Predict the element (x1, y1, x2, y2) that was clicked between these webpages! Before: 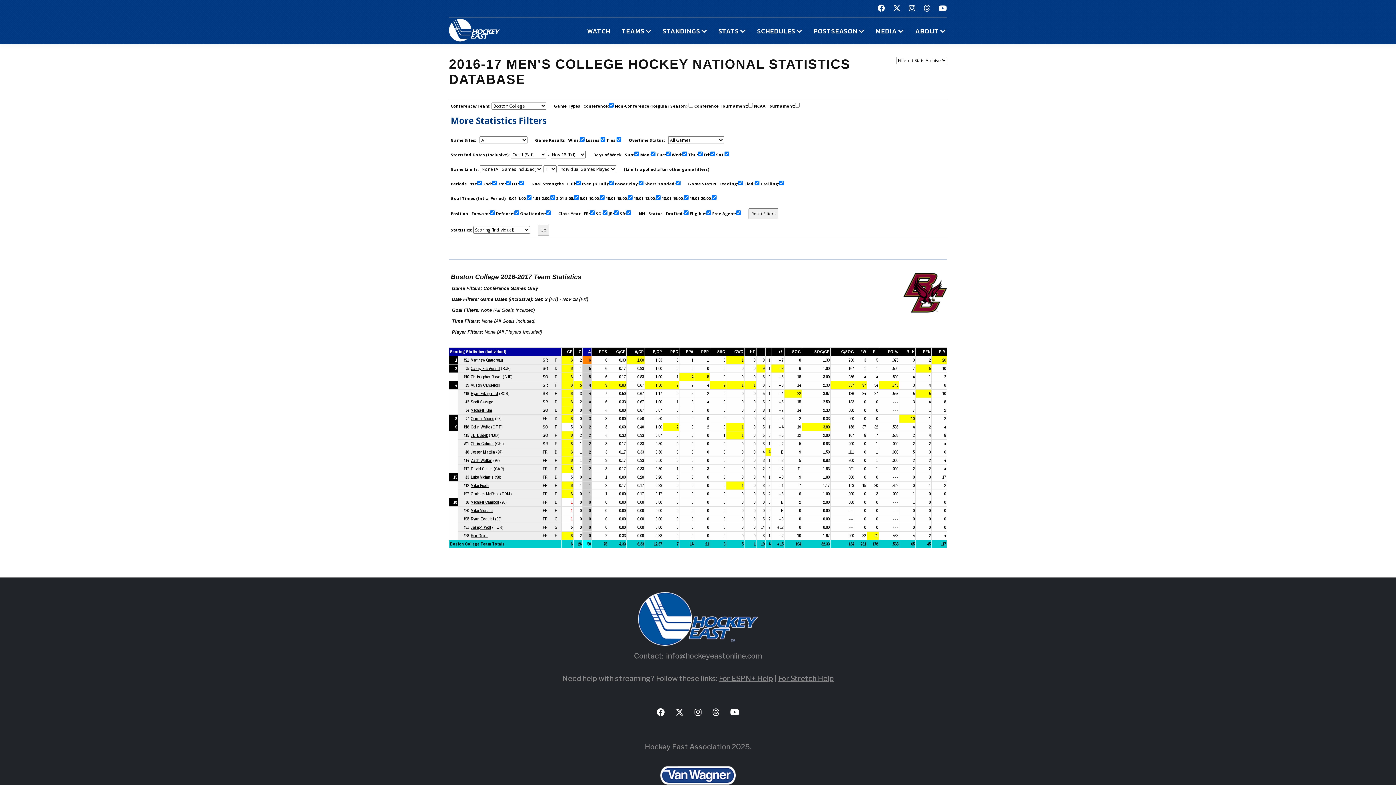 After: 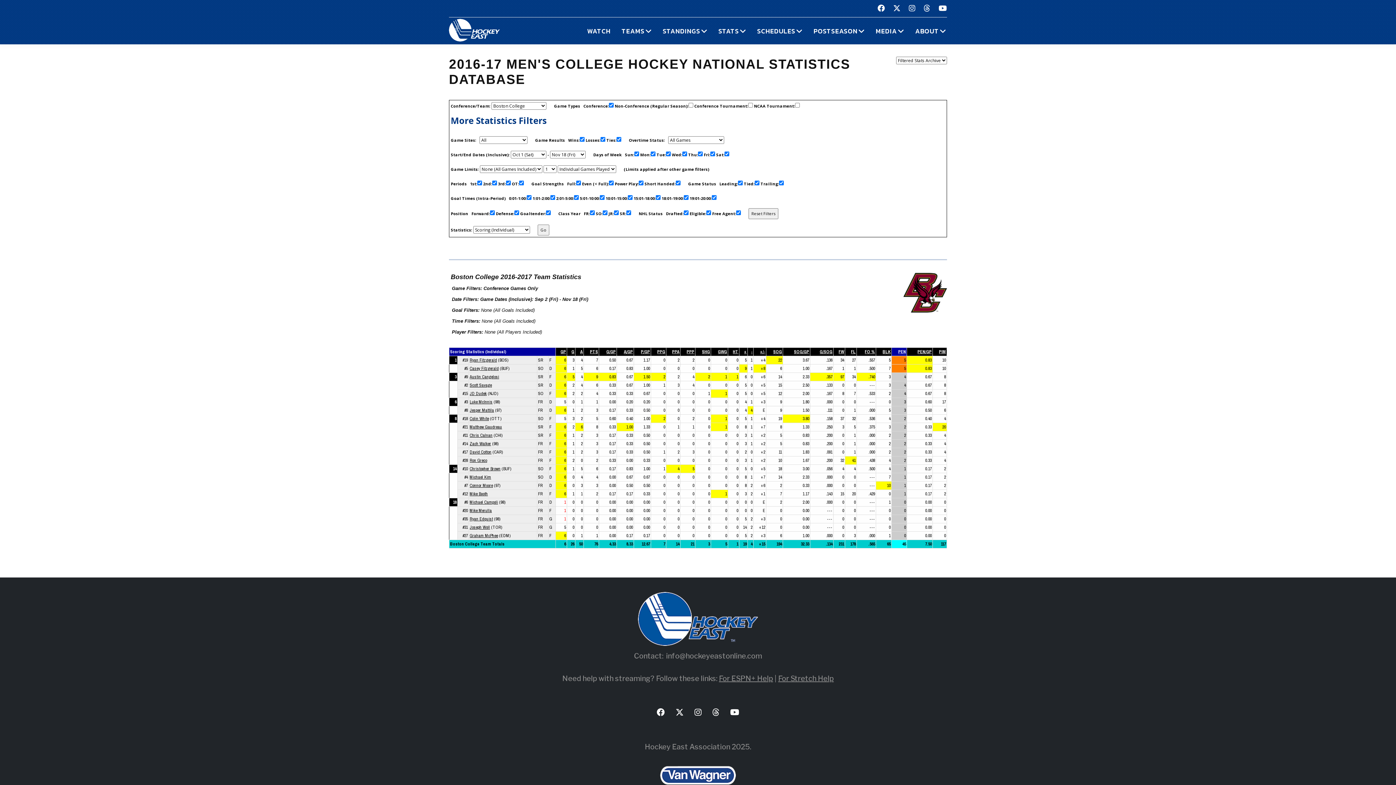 Action: label: PEN bbox: (923, 349, 930, 354)